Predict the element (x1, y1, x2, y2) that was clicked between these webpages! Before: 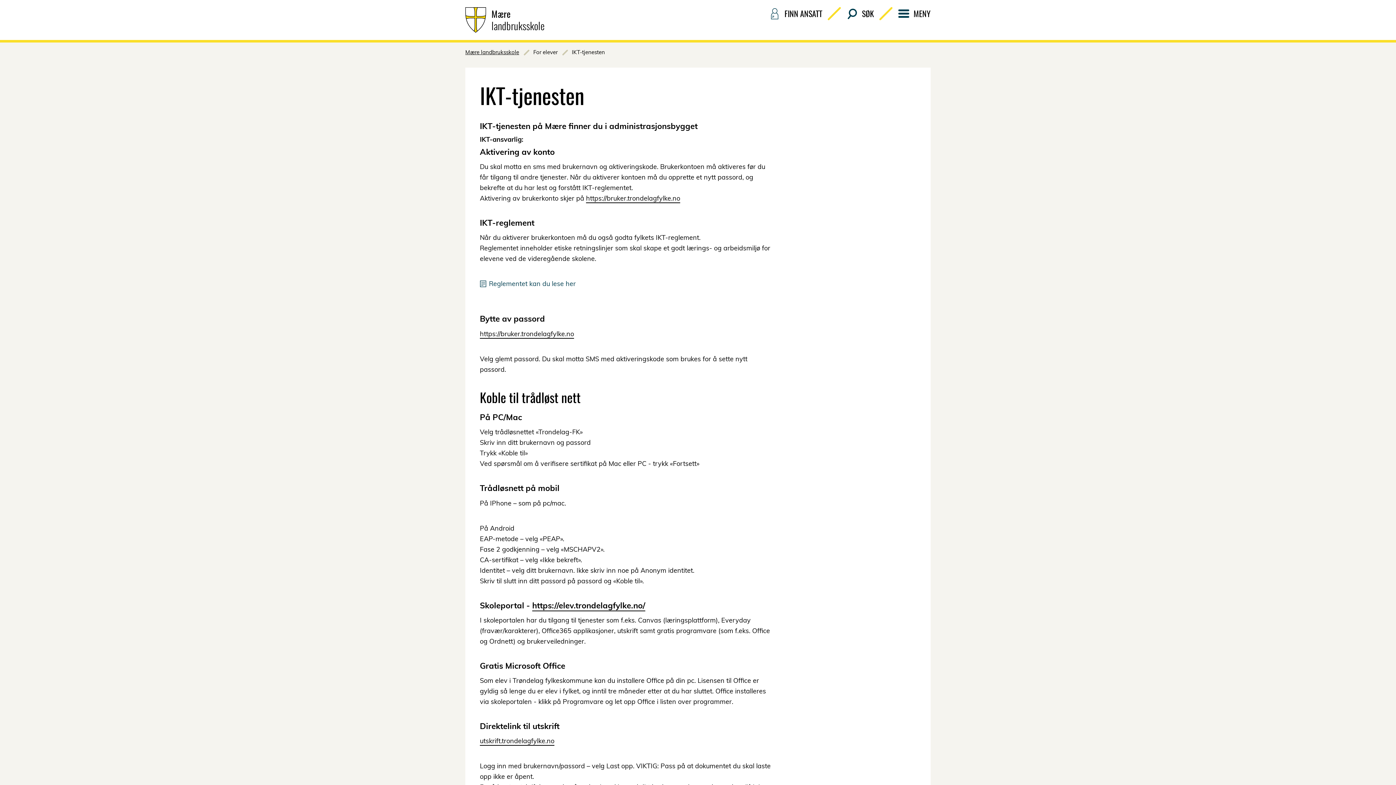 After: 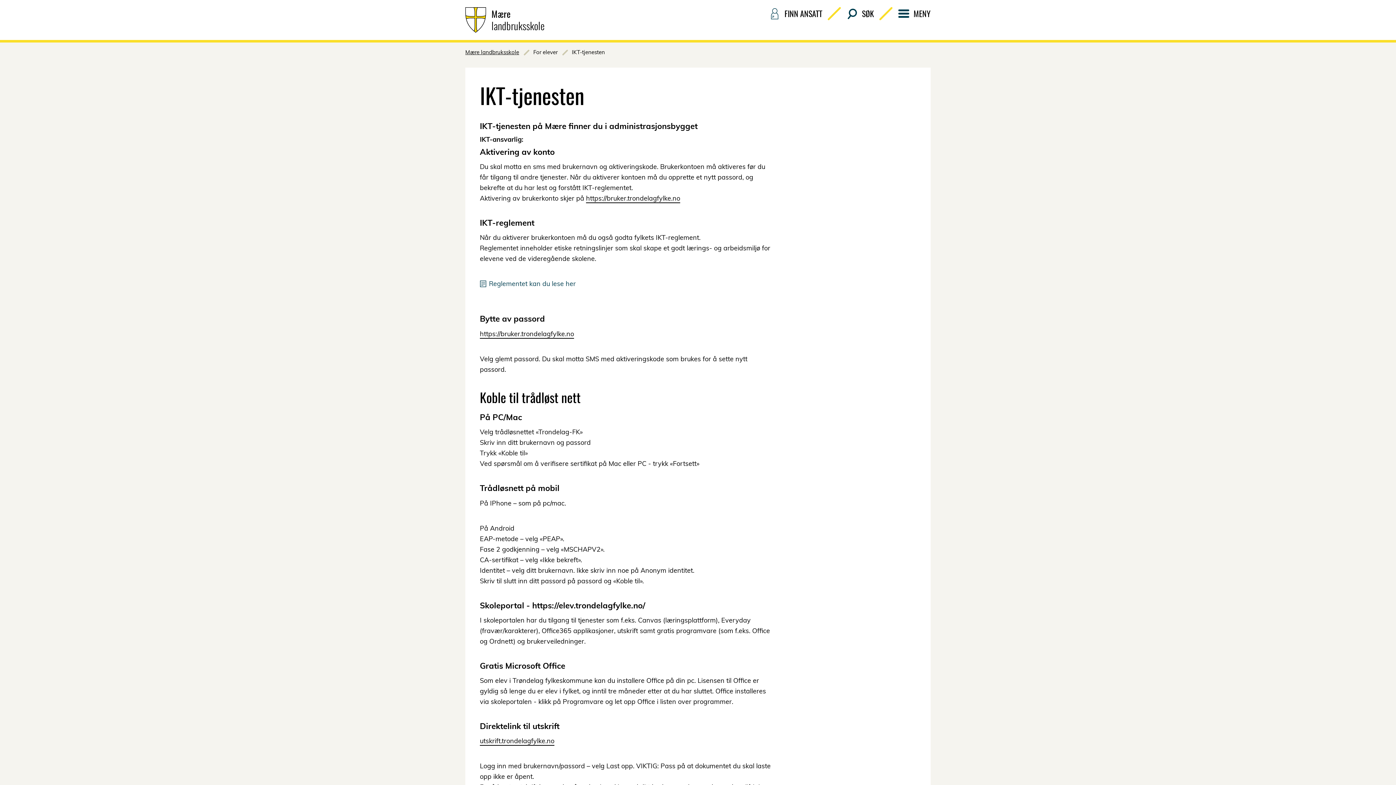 Action: label: https://elev.trondelagfylke.no/ bbox: (532, 600, 645, 611)